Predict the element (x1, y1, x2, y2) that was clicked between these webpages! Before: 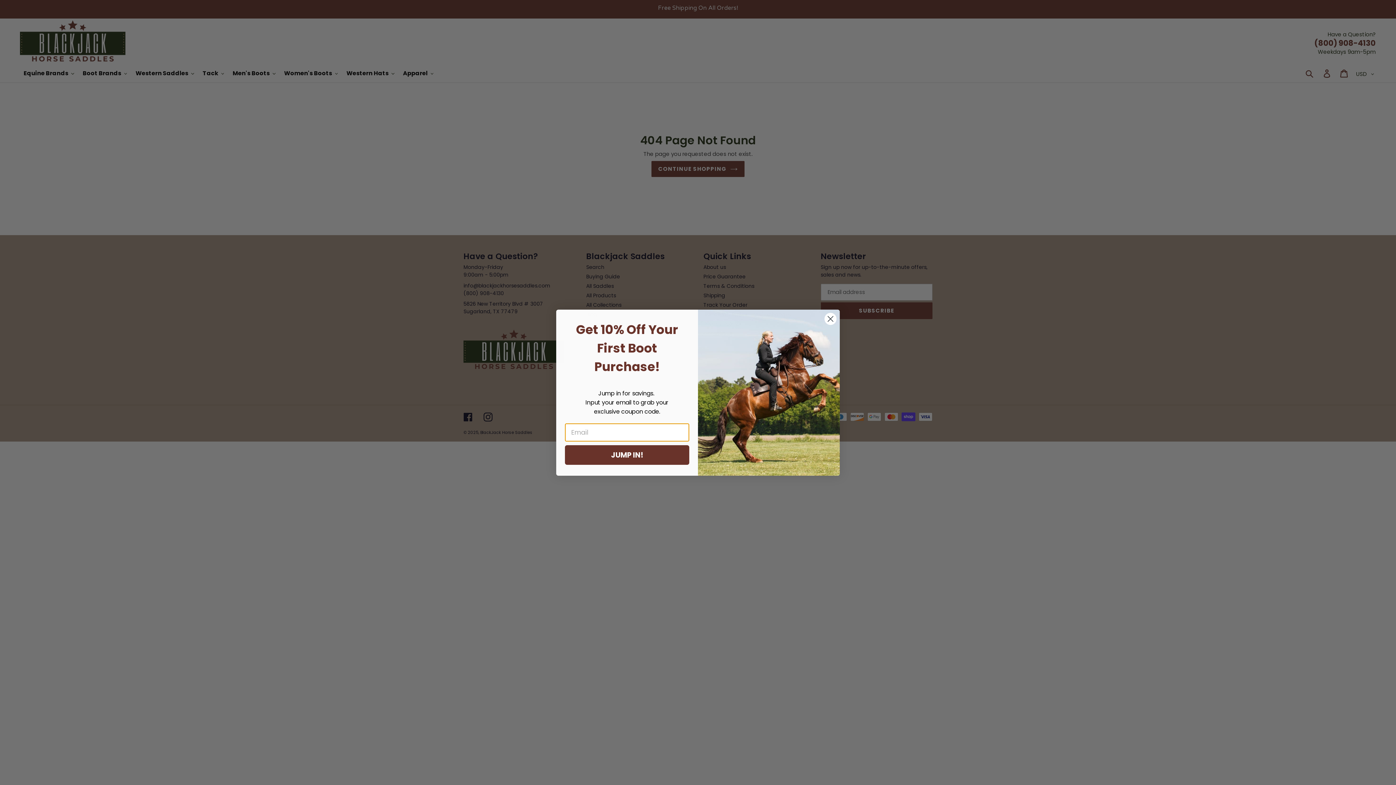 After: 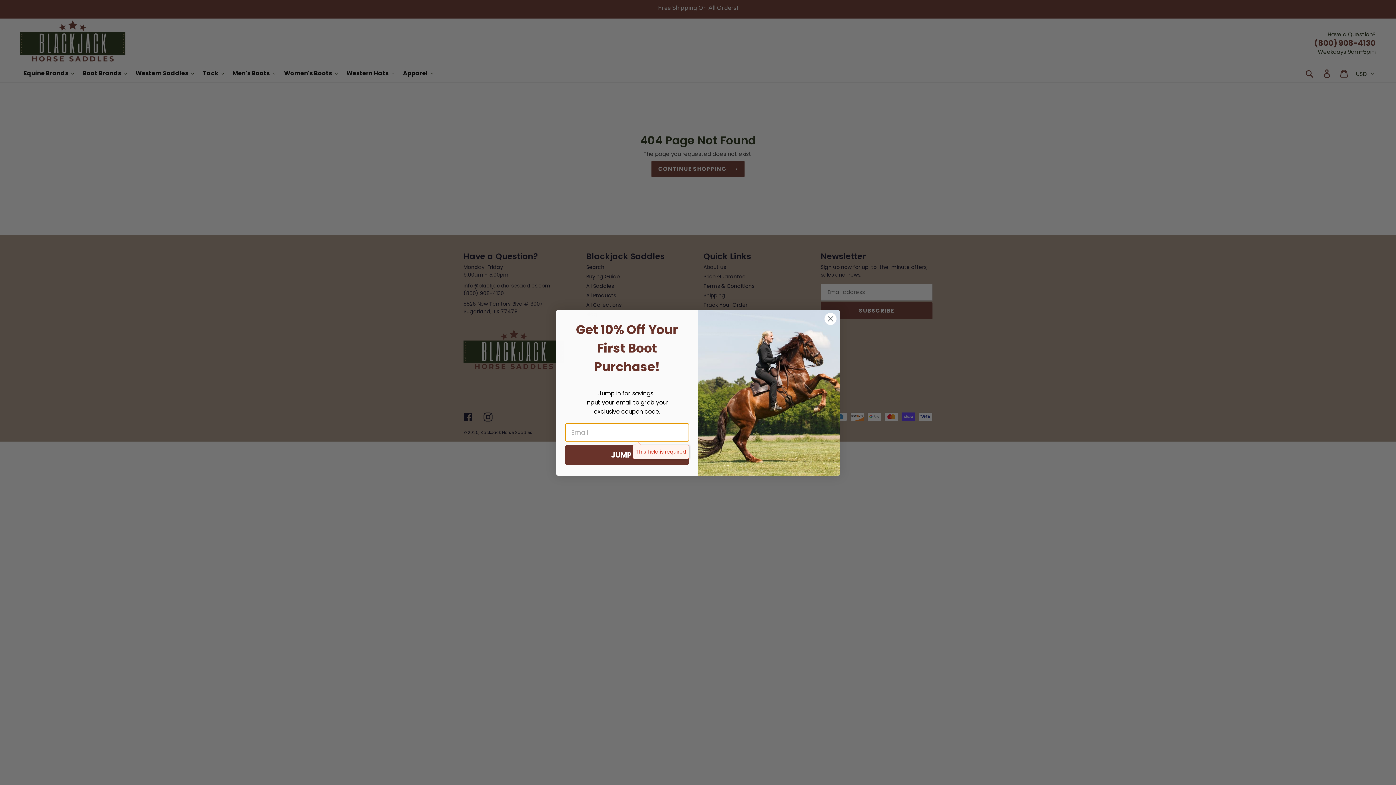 Action: bbox: (565, 445, 689, 464) label: JUMP IN!